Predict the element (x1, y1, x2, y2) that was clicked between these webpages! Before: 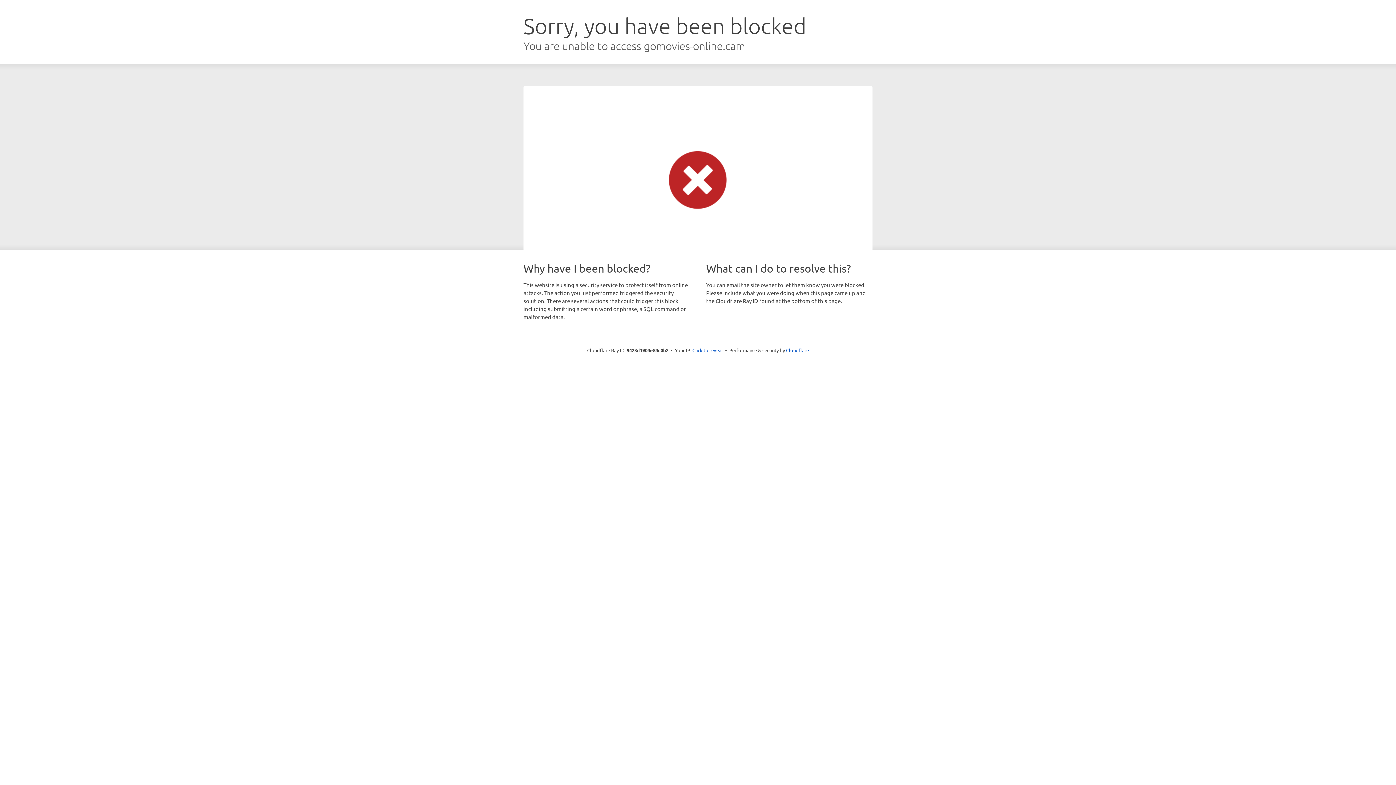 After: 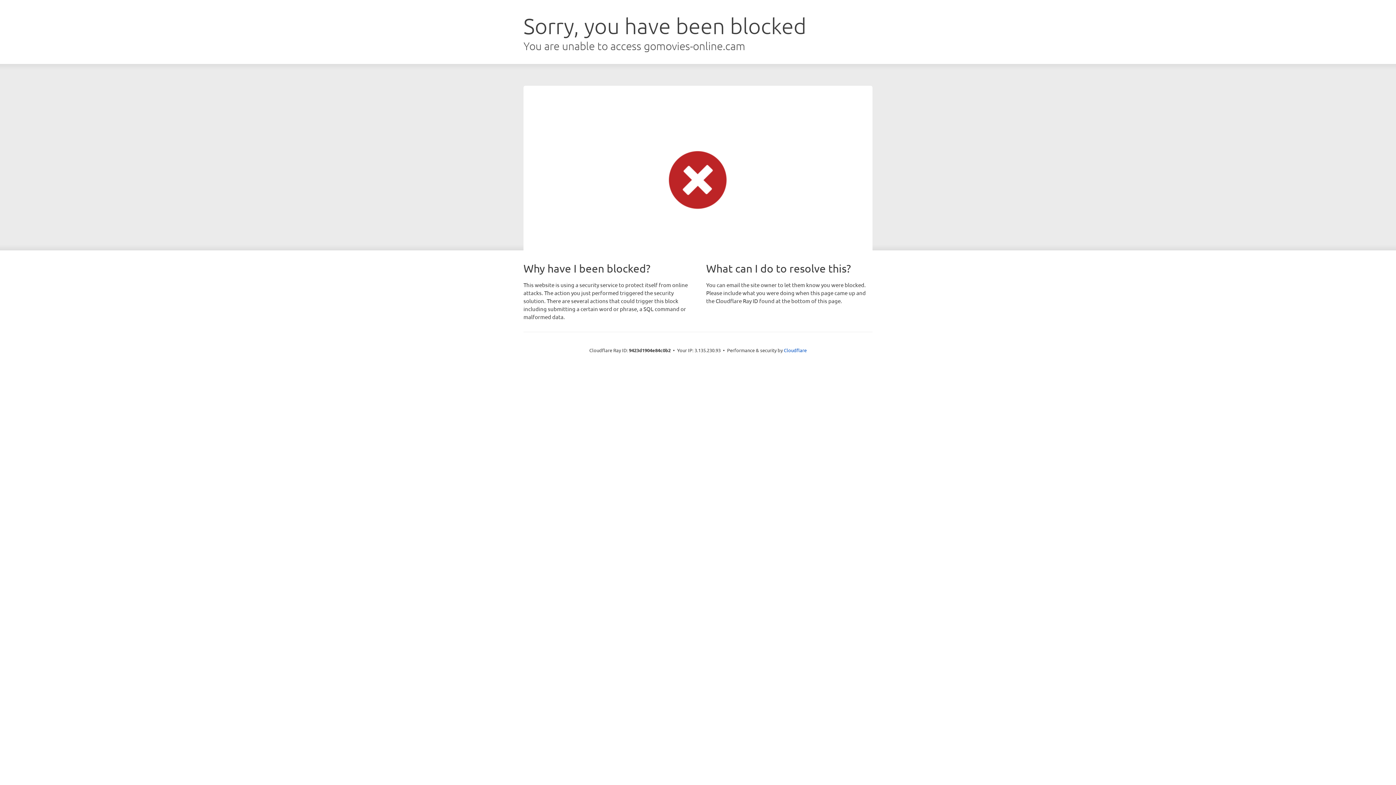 Action: label: Click to reveal bbox: (692, 346, 723, 353)